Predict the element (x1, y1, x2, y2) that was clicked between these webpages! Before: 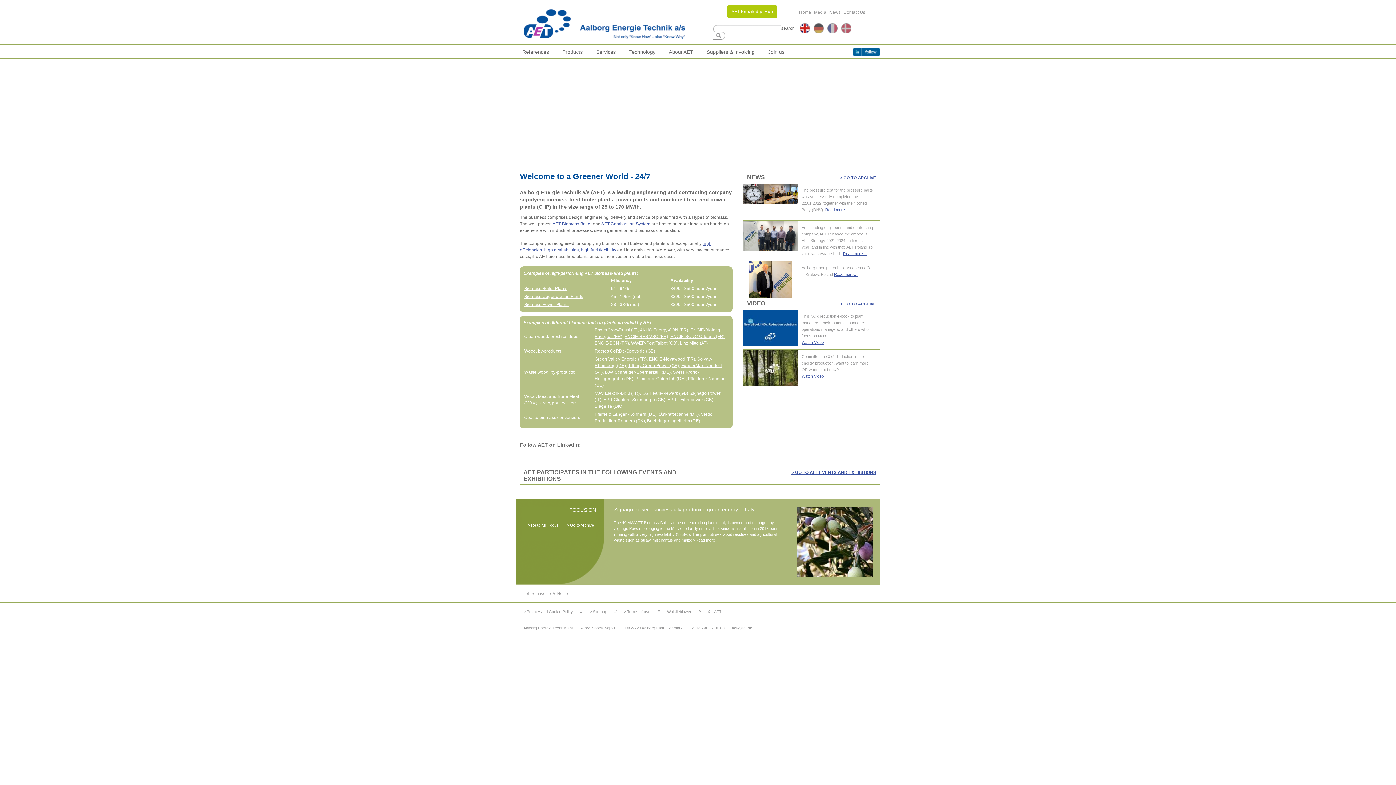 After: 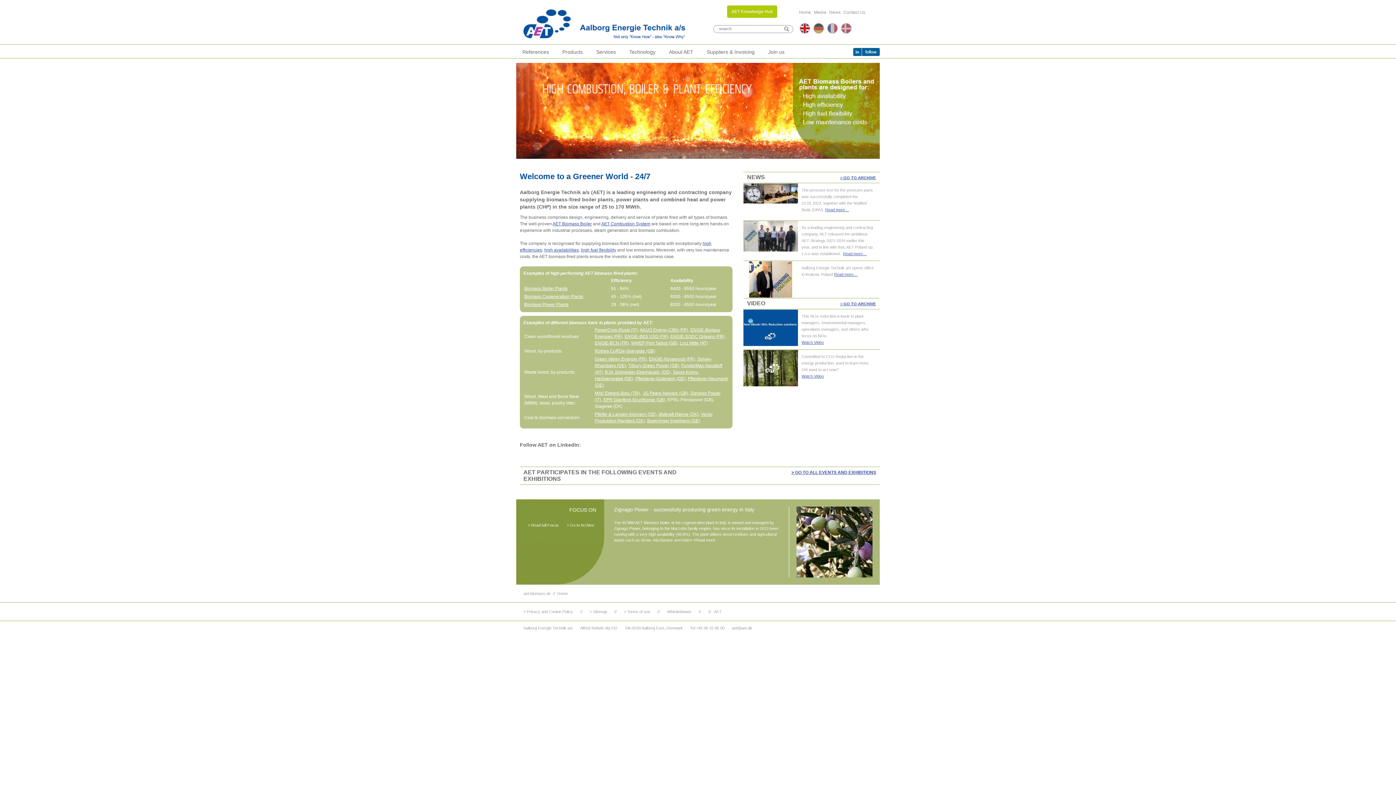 Action: bbox: (517, 45, 555, 58) label: References